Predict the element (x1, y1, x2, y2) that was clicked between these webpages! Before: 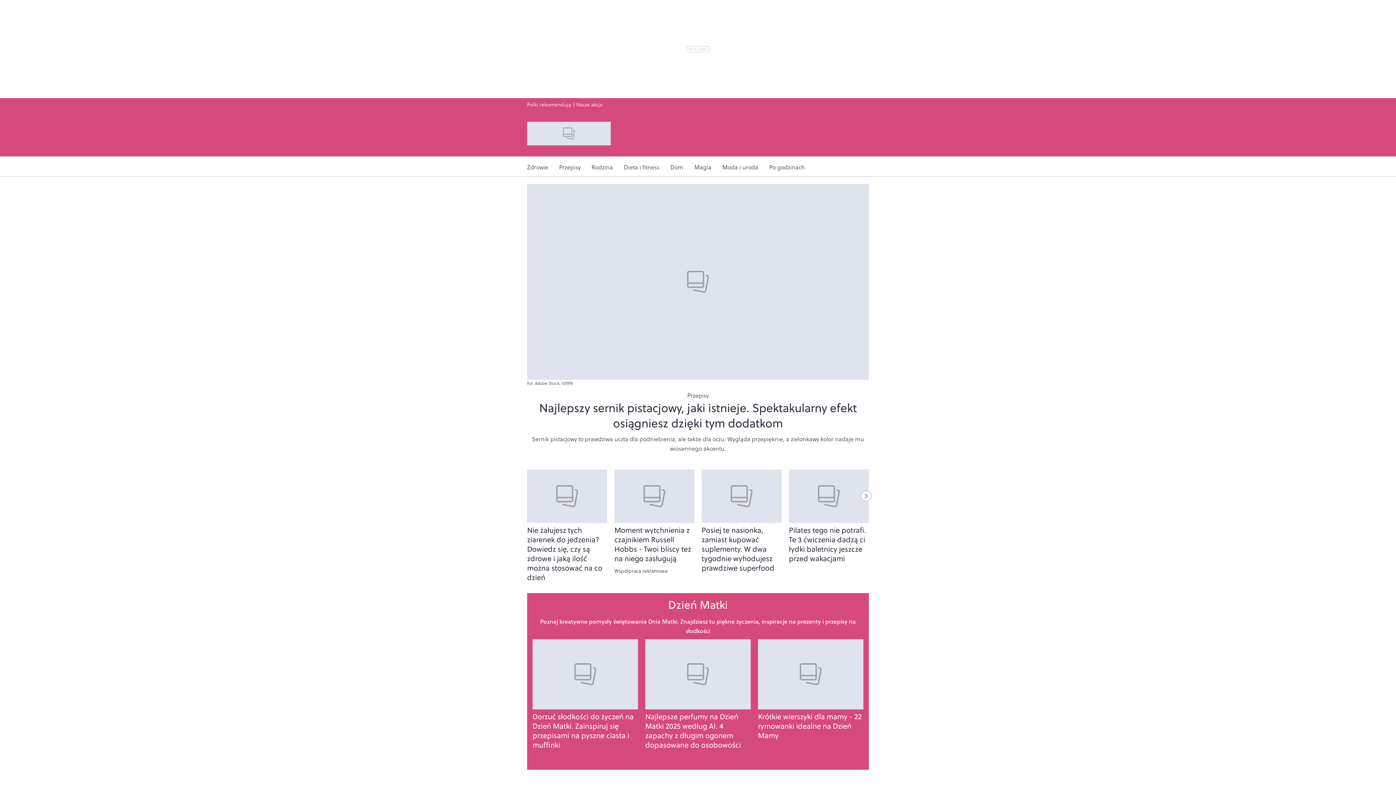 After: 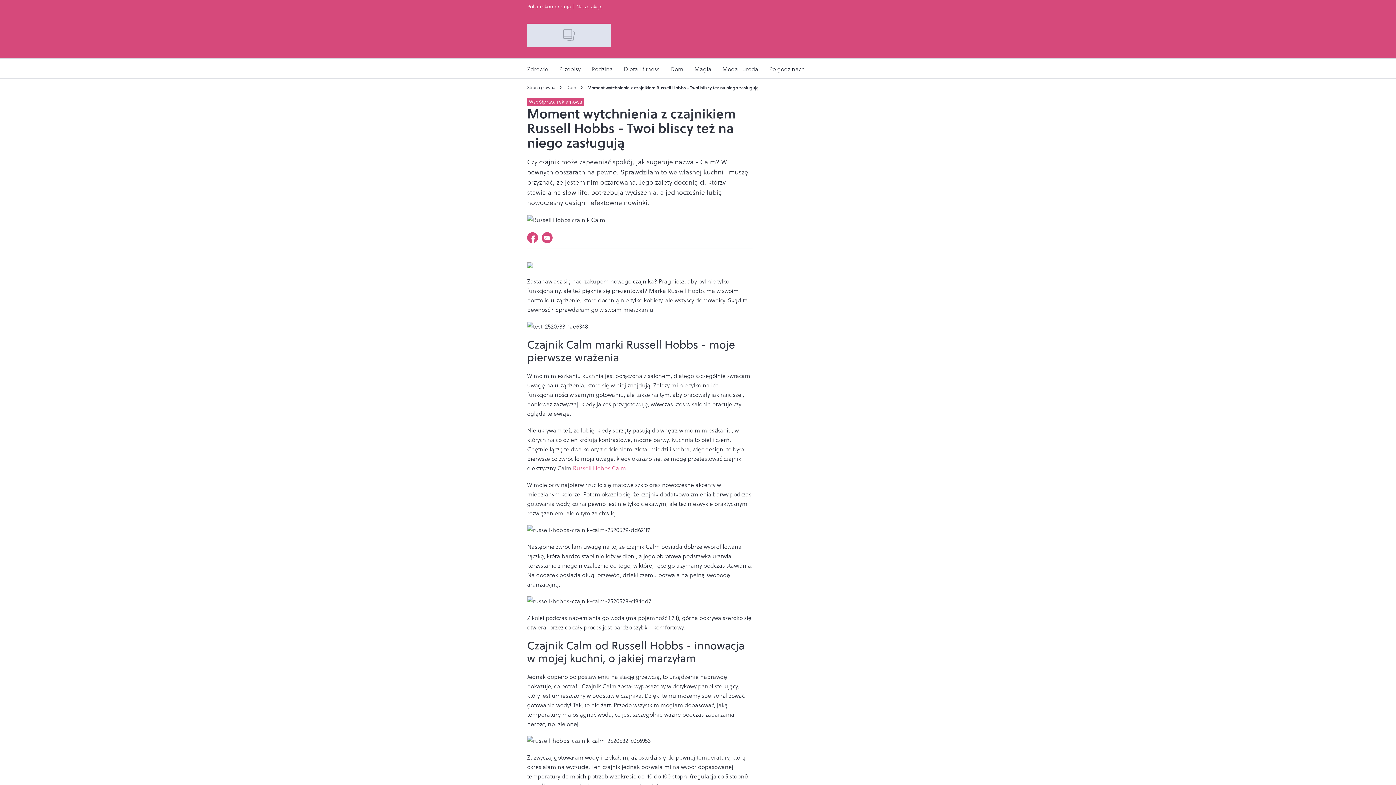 Action: bbox: (614, 469, 694, 523) label: Zobacz Moment wytchnienia z czajnikiem Russell Hobbs - Twoi bliscy też na niego zasługują